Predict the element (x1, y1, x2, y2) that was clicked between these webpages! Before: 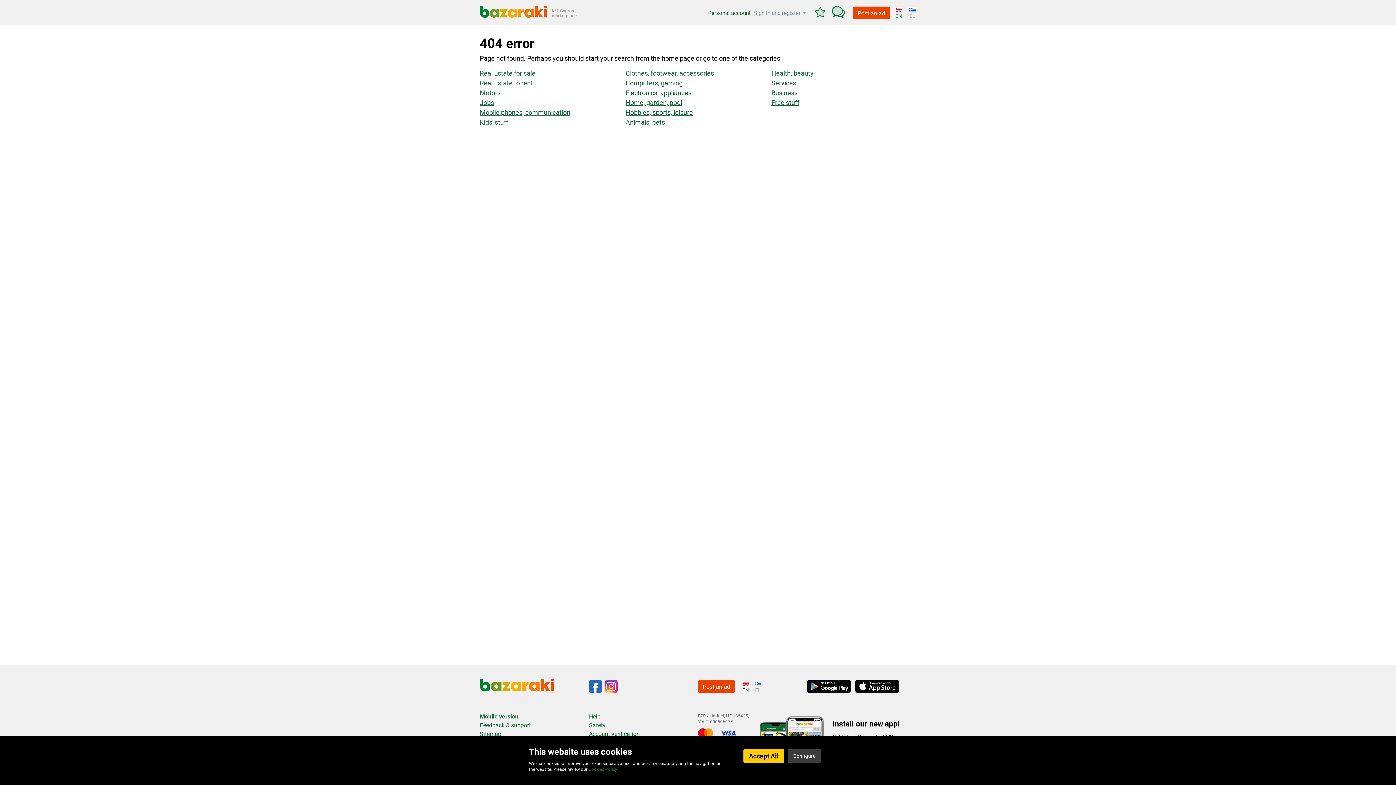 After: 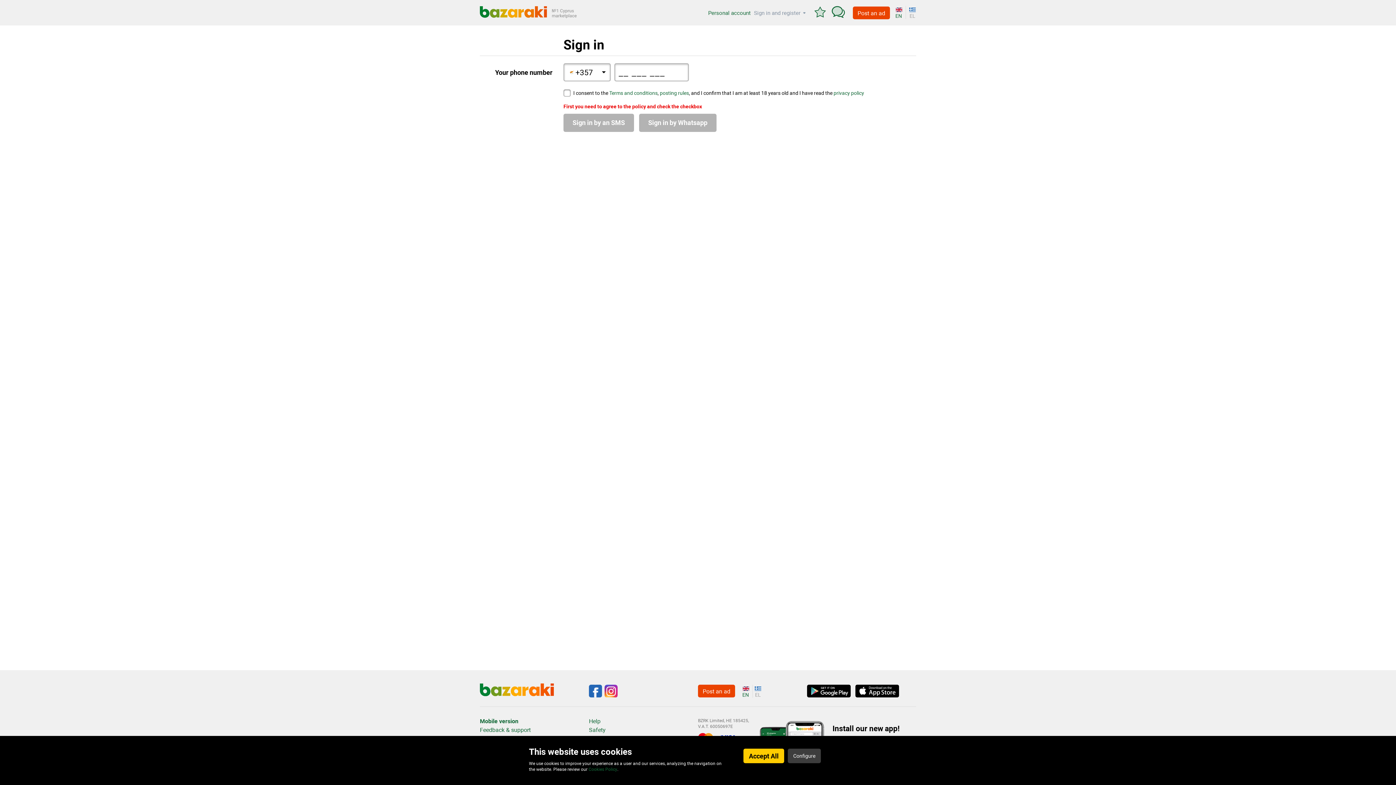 Action: bbox: (829, 0, 847, 25)